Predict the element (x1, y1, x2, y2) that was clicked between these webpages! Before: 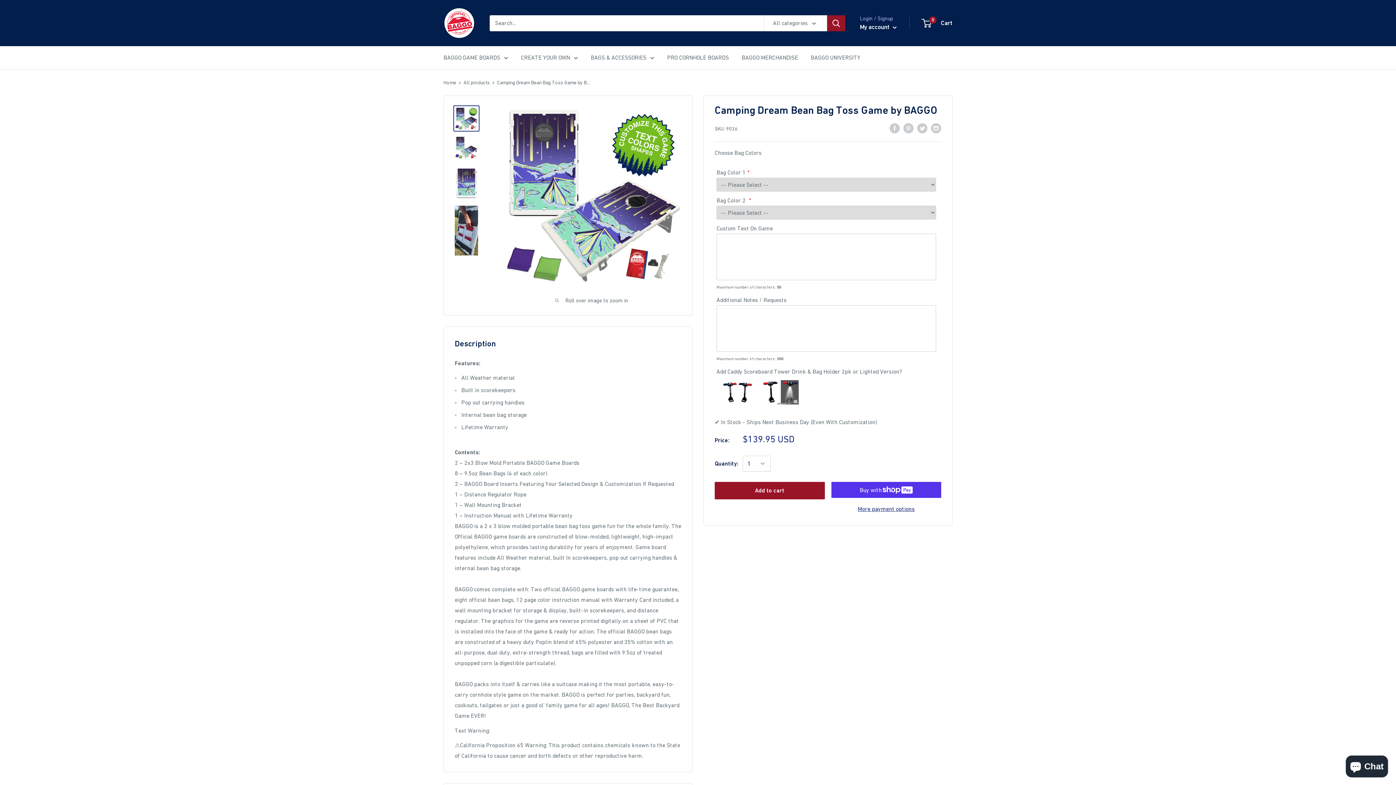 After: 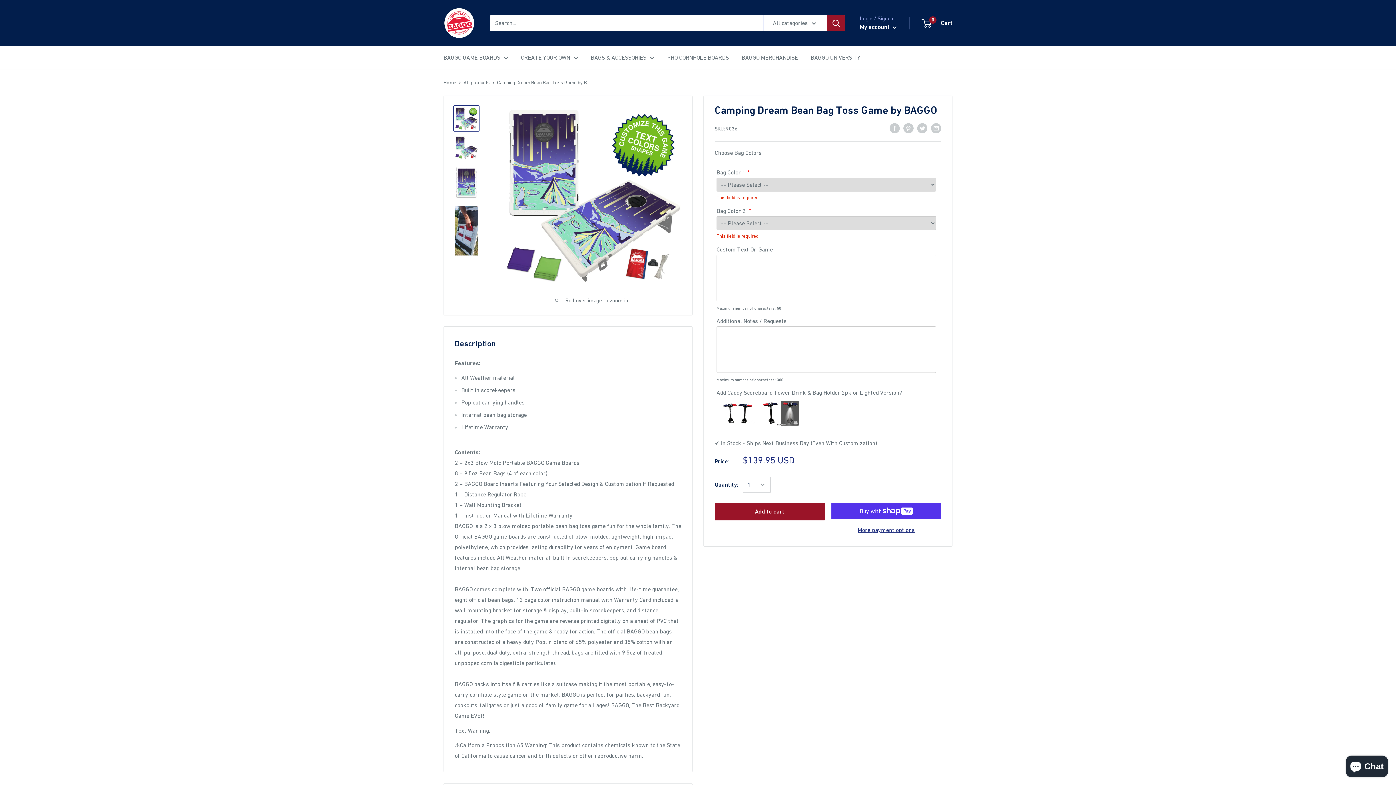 Action: label: Add to cart bbox: (714, 482, 824, 499)